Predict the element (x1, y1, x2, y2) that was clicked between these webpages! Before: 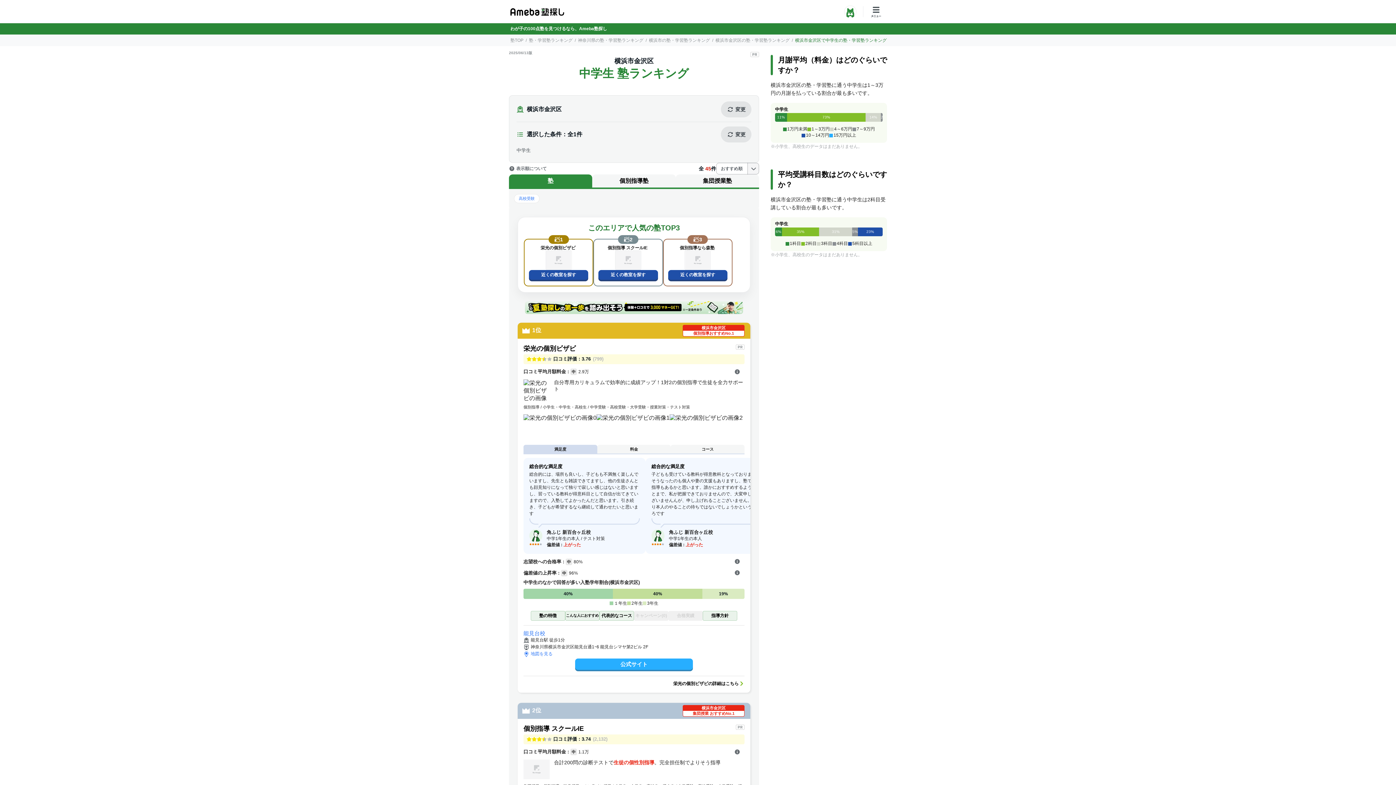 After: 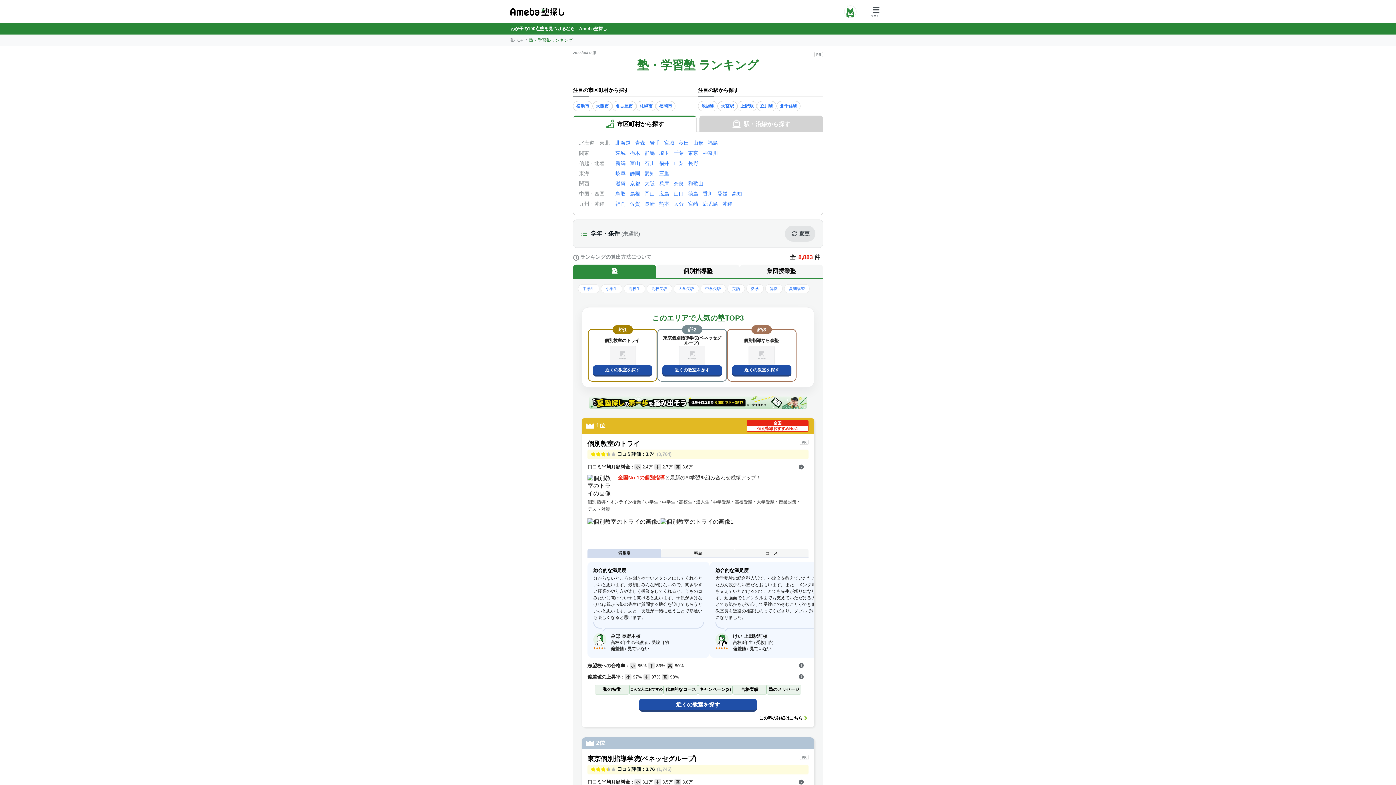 Action: label: 塾・学習塾ランキング bbox: (529, 37, 572, 42)